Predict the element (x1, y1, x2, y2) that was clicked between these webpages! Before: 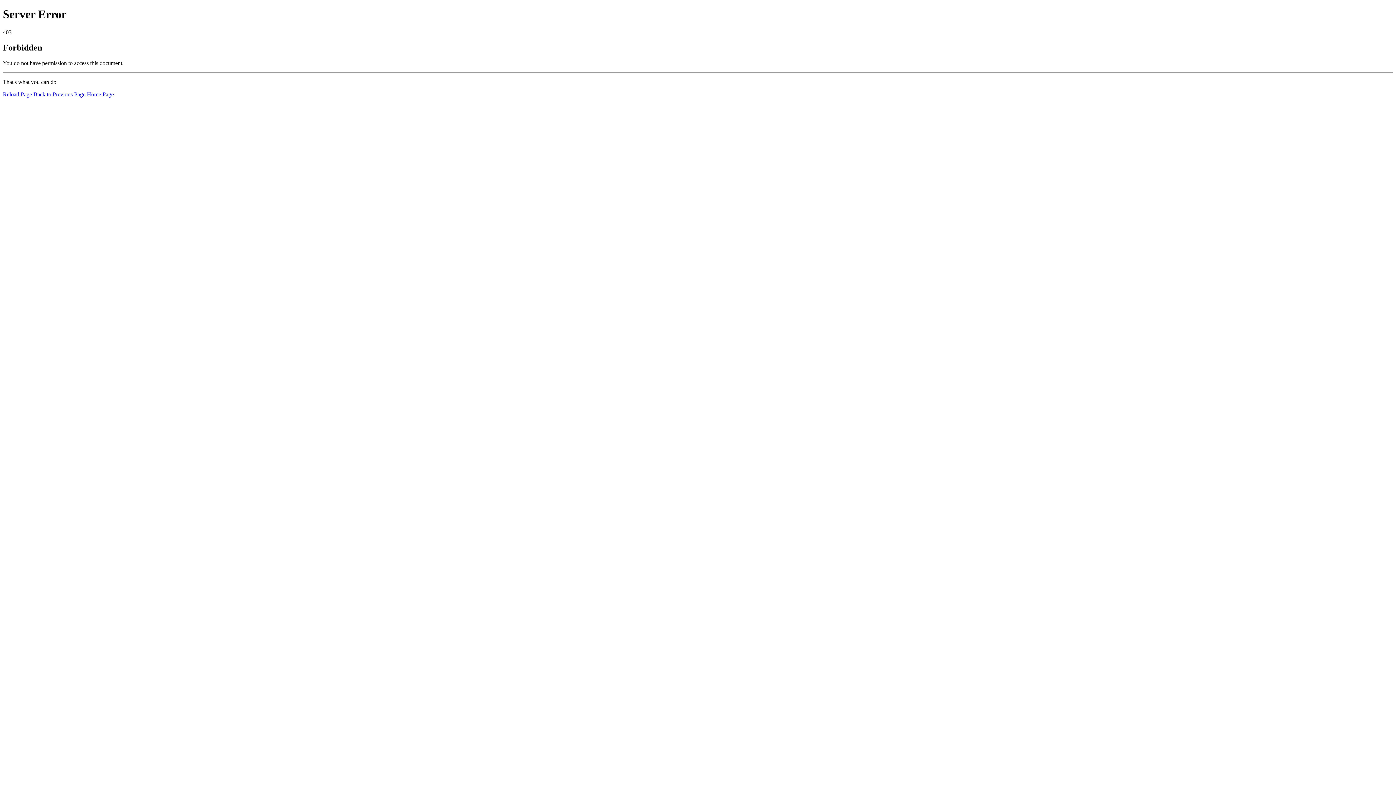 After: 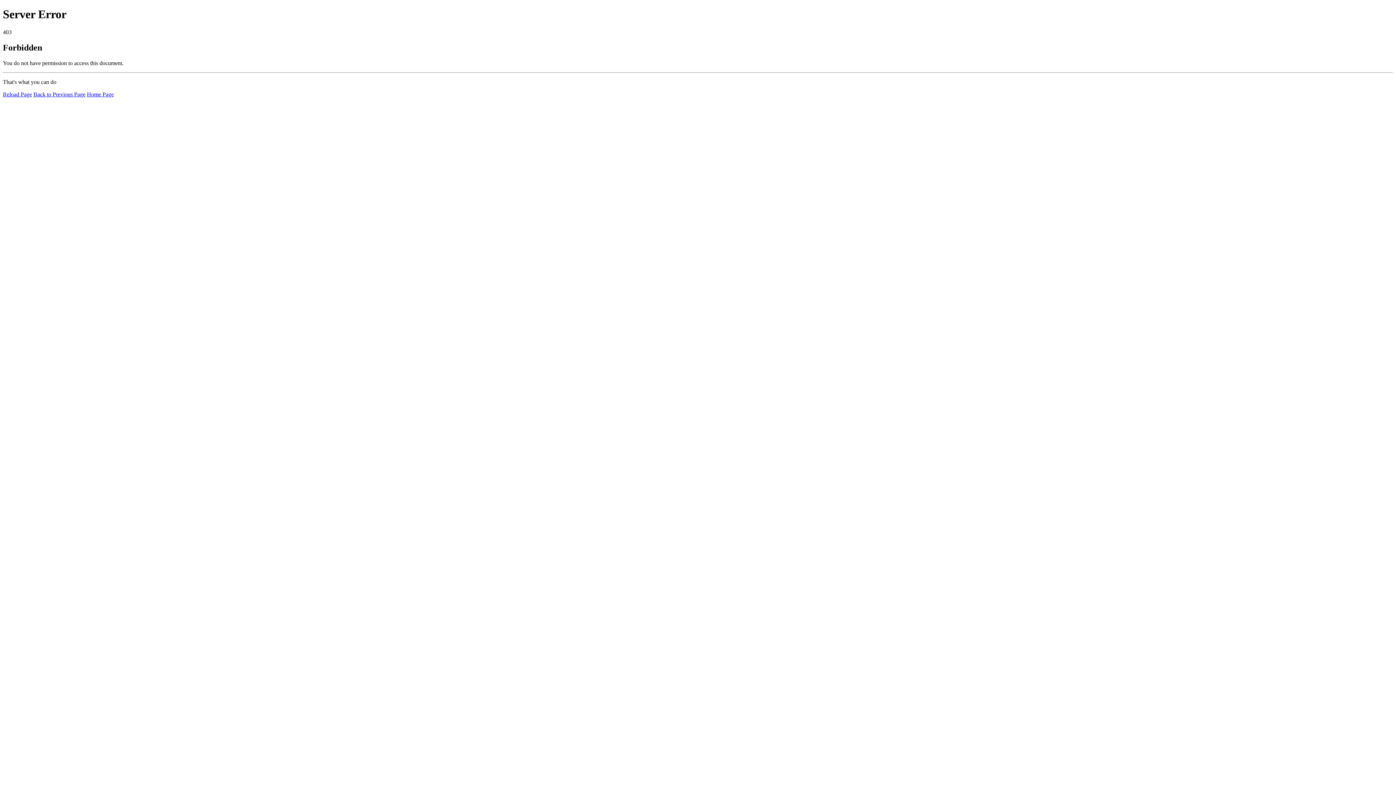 Action: label: Reload Page bbox: (2, 91, 32, 97)